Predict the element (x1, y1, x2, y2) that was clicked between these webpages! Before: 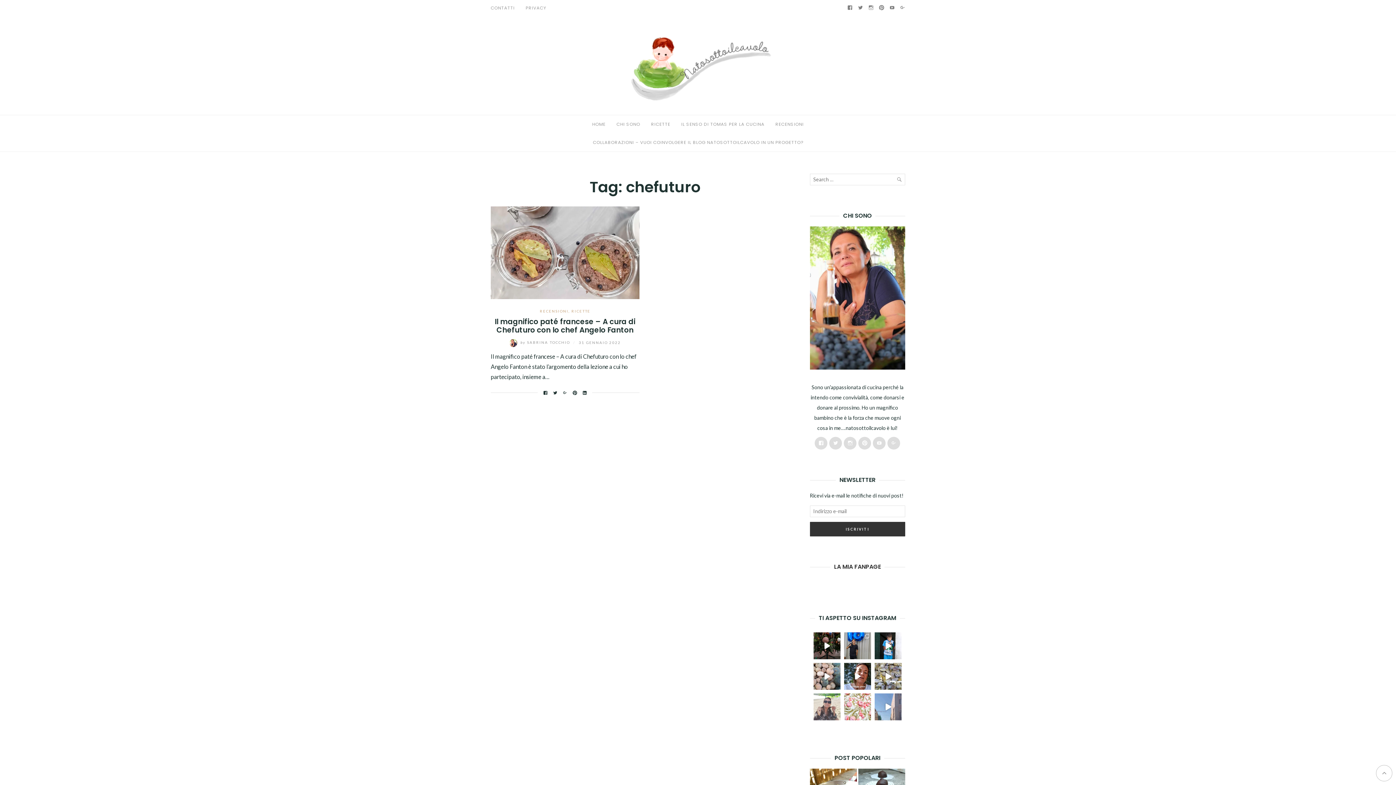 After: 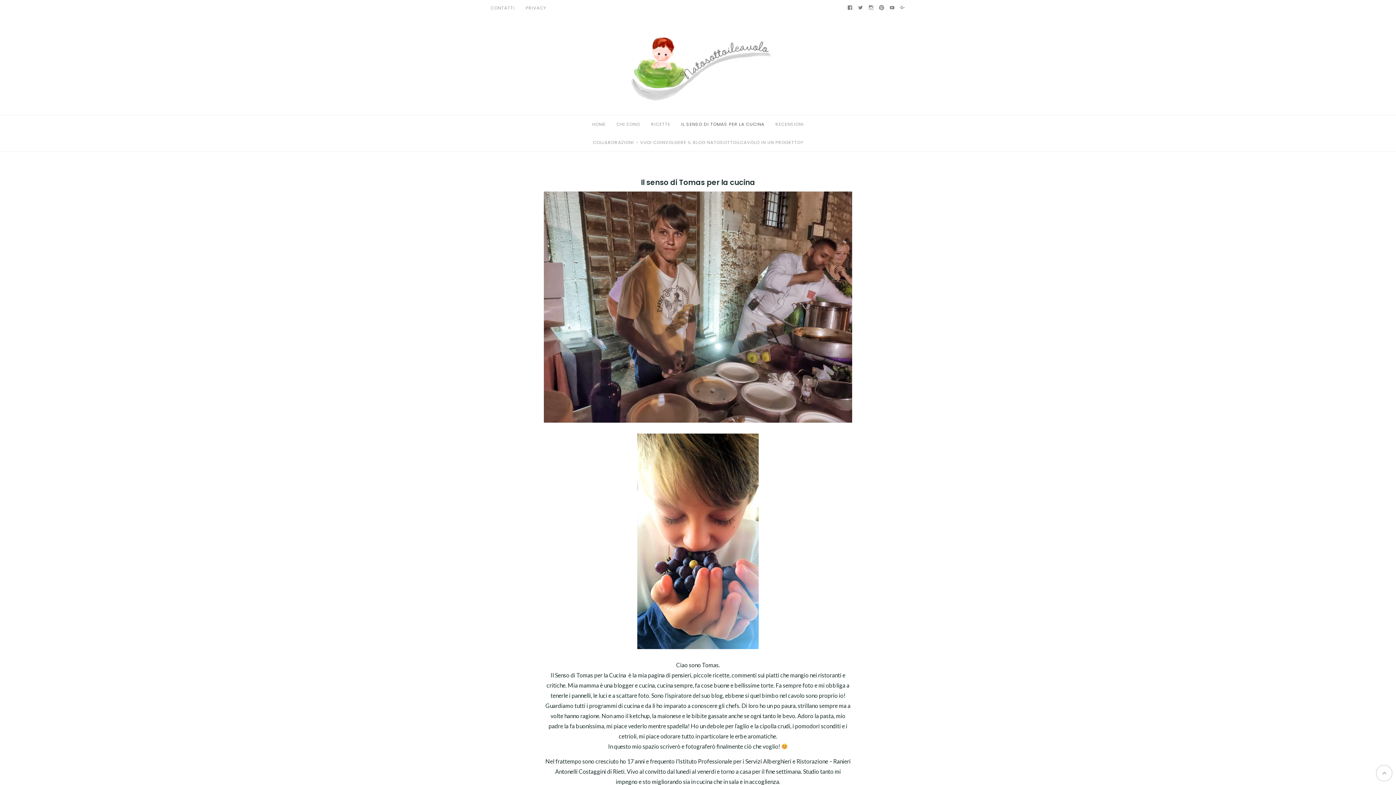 Action: label: IL SENSO DI TOMAS PER LA CUCINA bbox: (681, 121, 764, 127)